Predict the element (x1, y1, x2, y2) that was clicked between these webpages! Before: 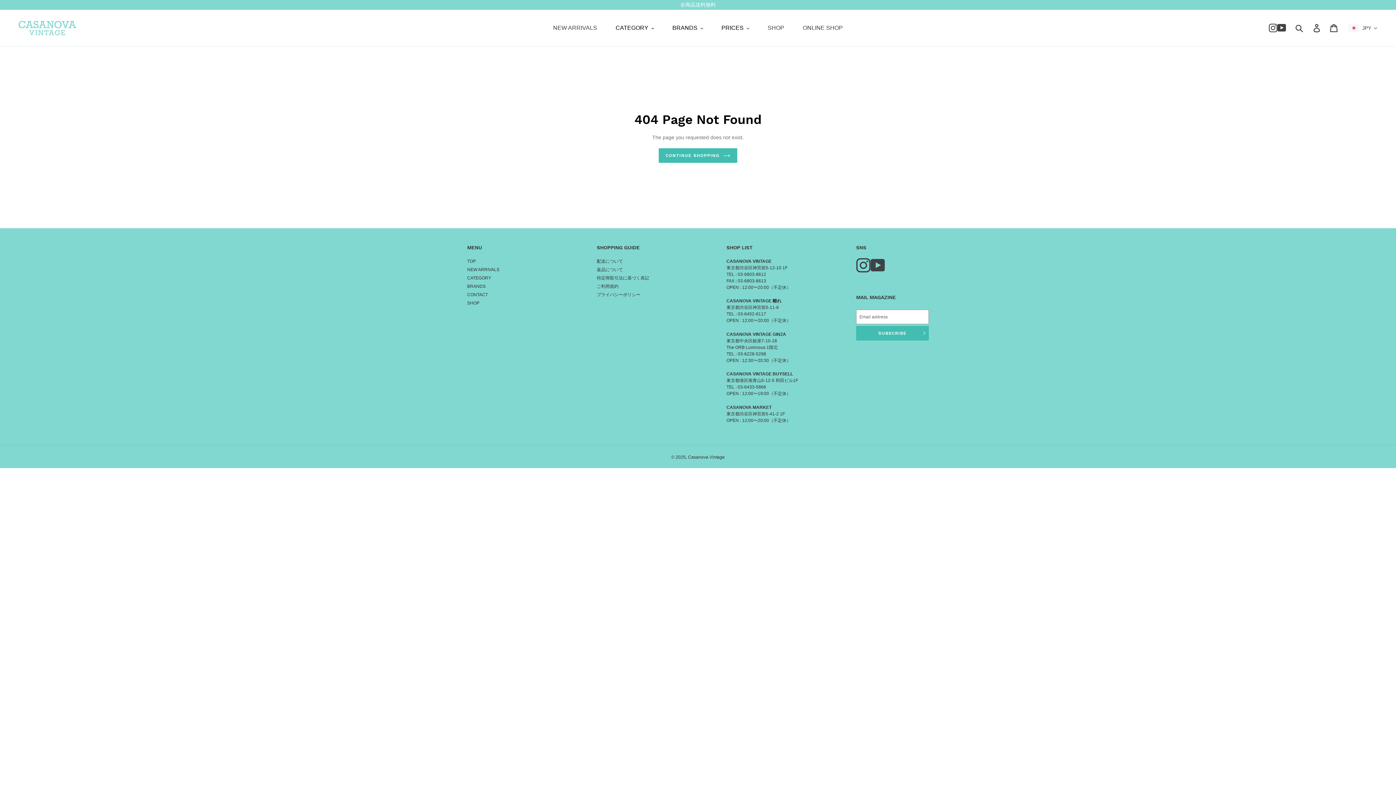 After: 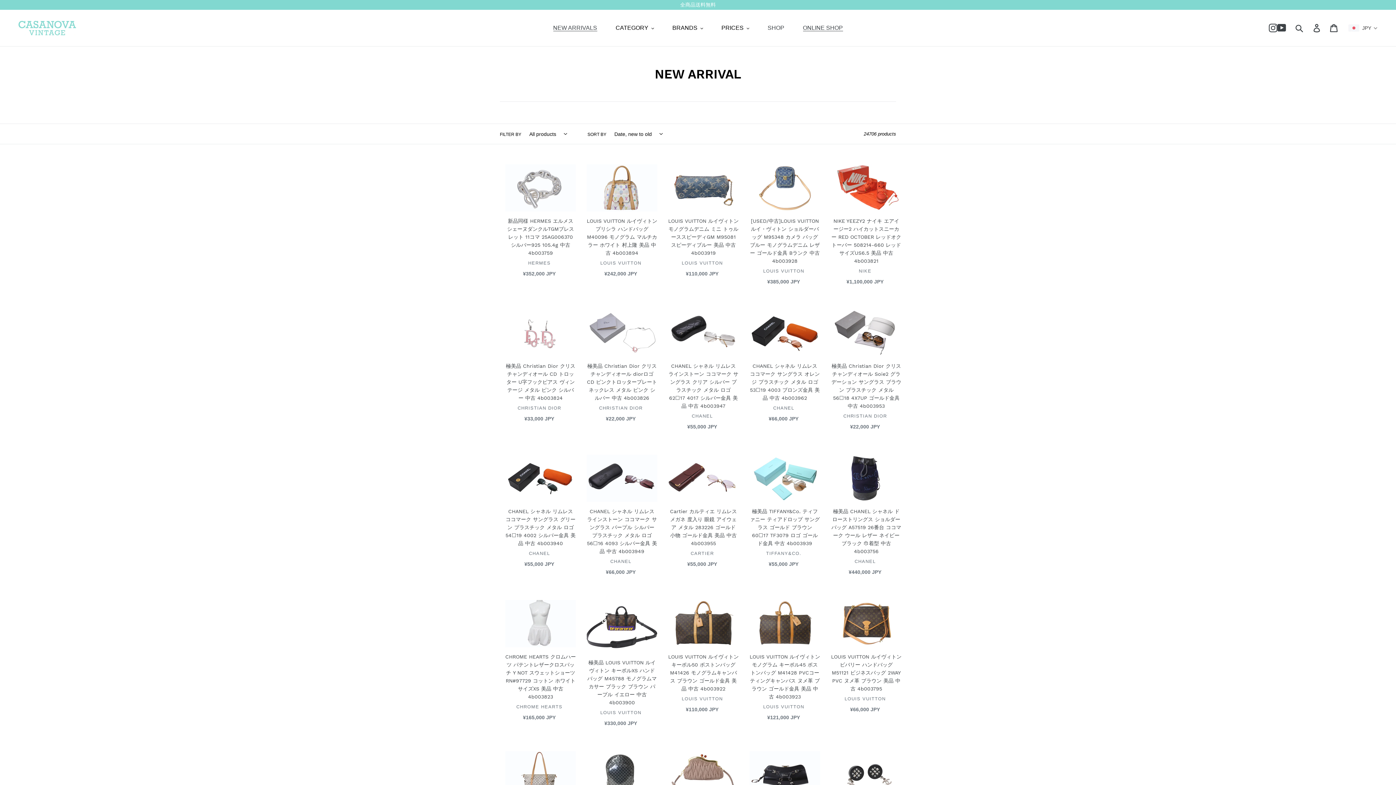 Action: label: ONLINE SHOP bbox: (799, 22, 846, 33)